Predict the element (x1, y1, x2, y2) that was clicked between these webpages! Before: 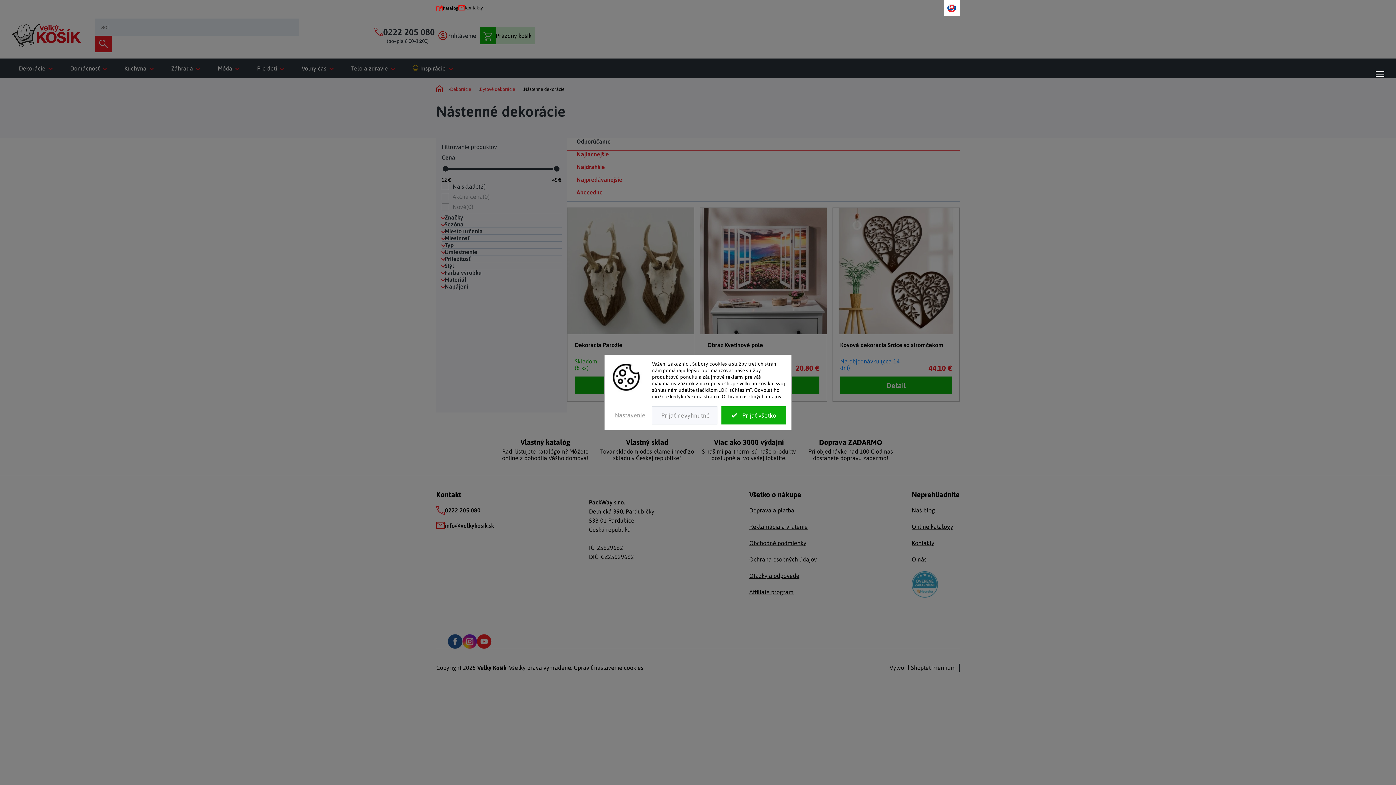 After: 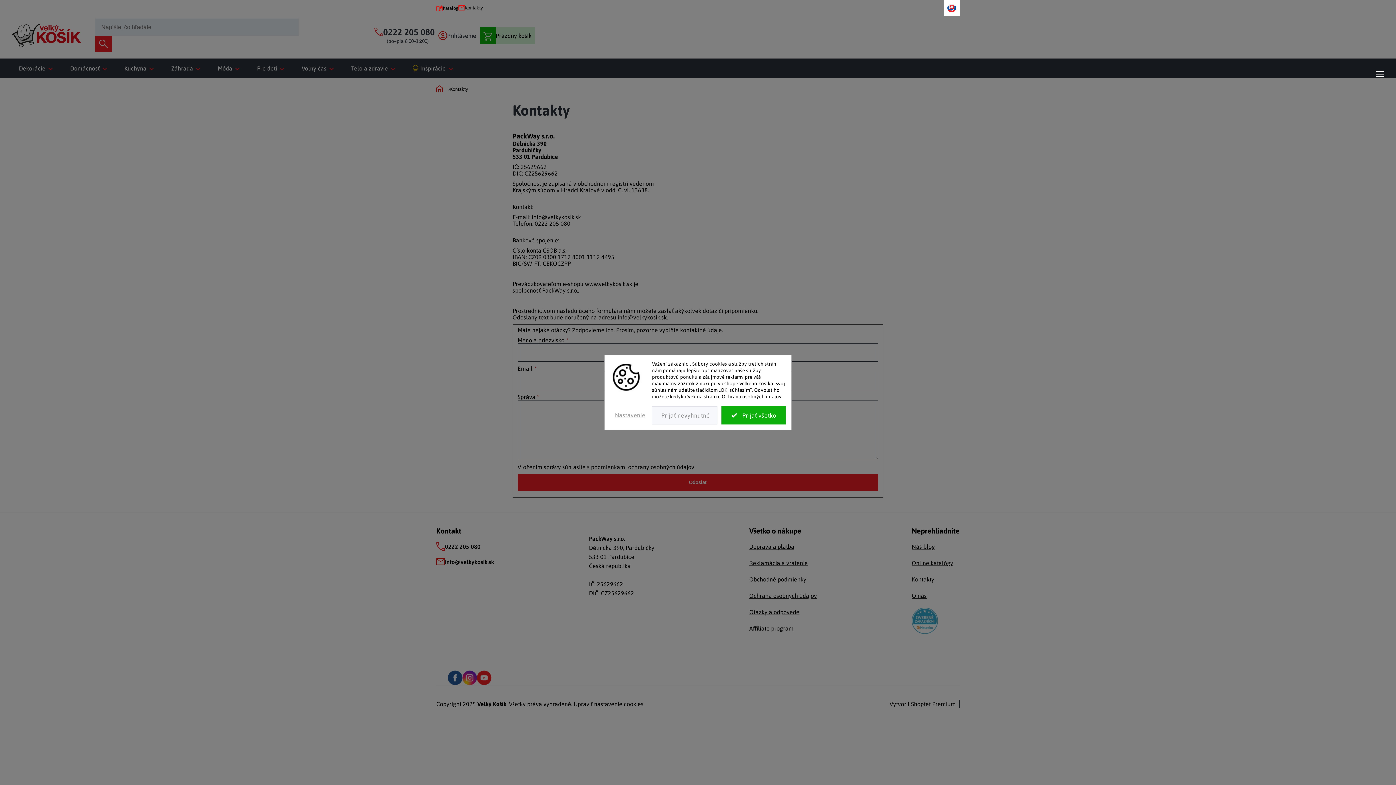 Action: label: Kontakty bbox: (458, 5, 482, 10)